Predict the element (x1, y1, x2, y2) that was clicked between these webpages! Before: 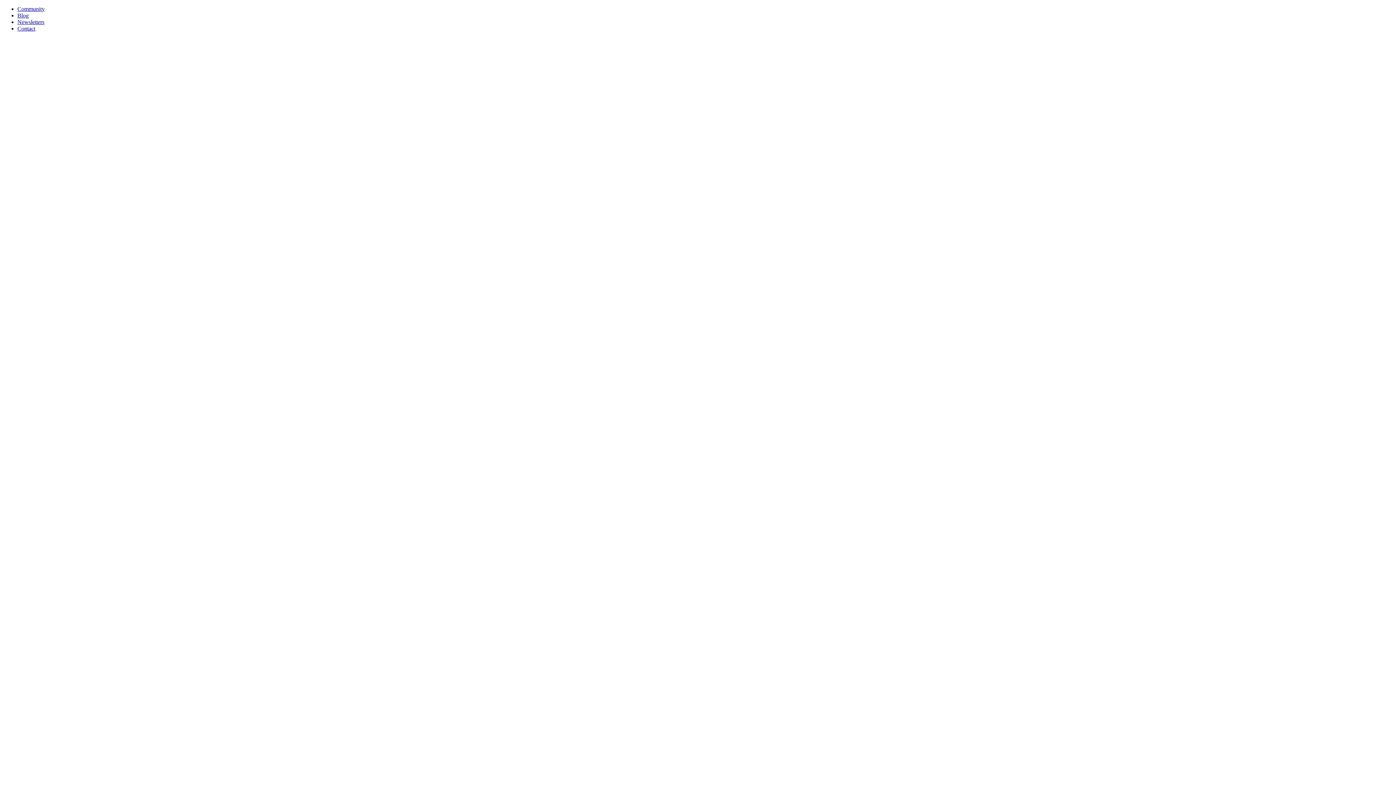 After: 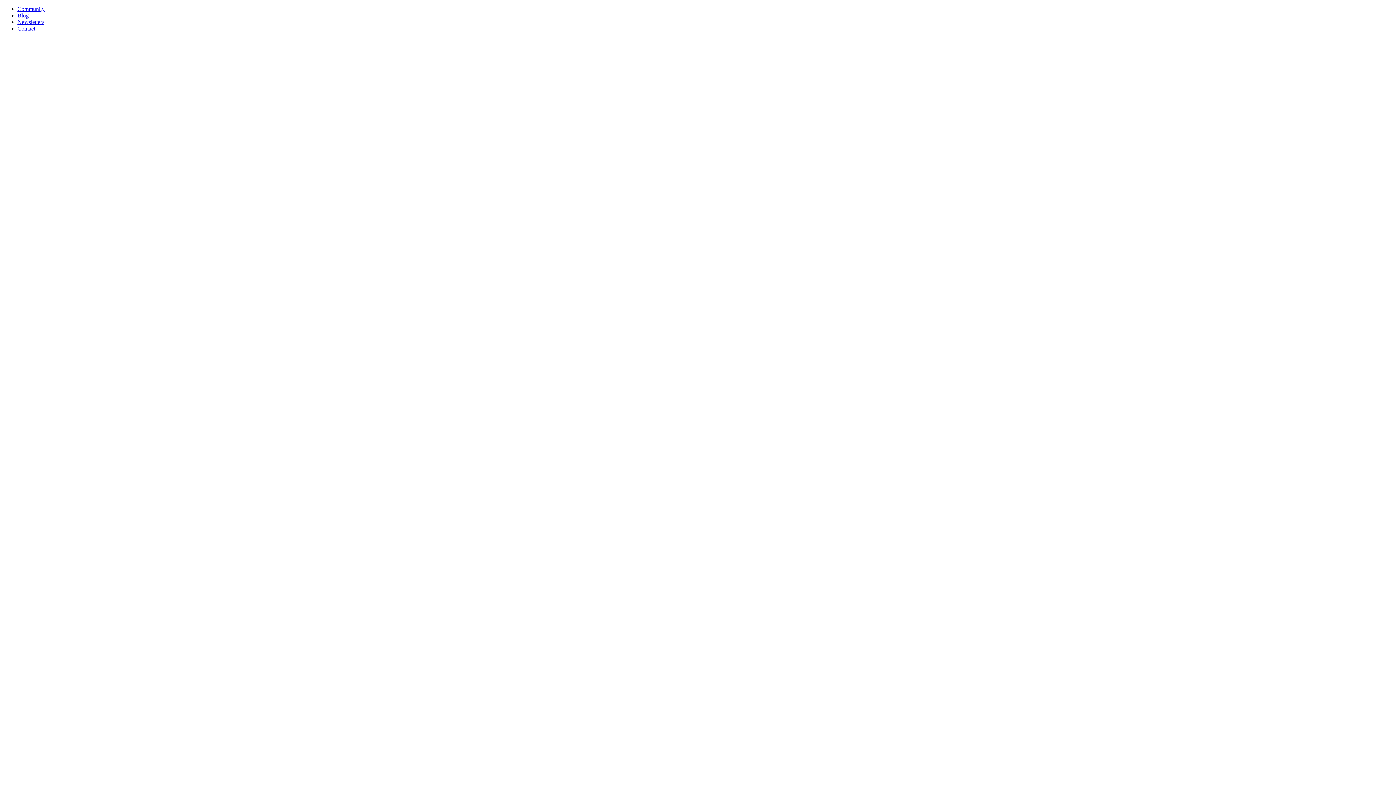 Action: bbox: (17, 12, 28, 18) label: Blog